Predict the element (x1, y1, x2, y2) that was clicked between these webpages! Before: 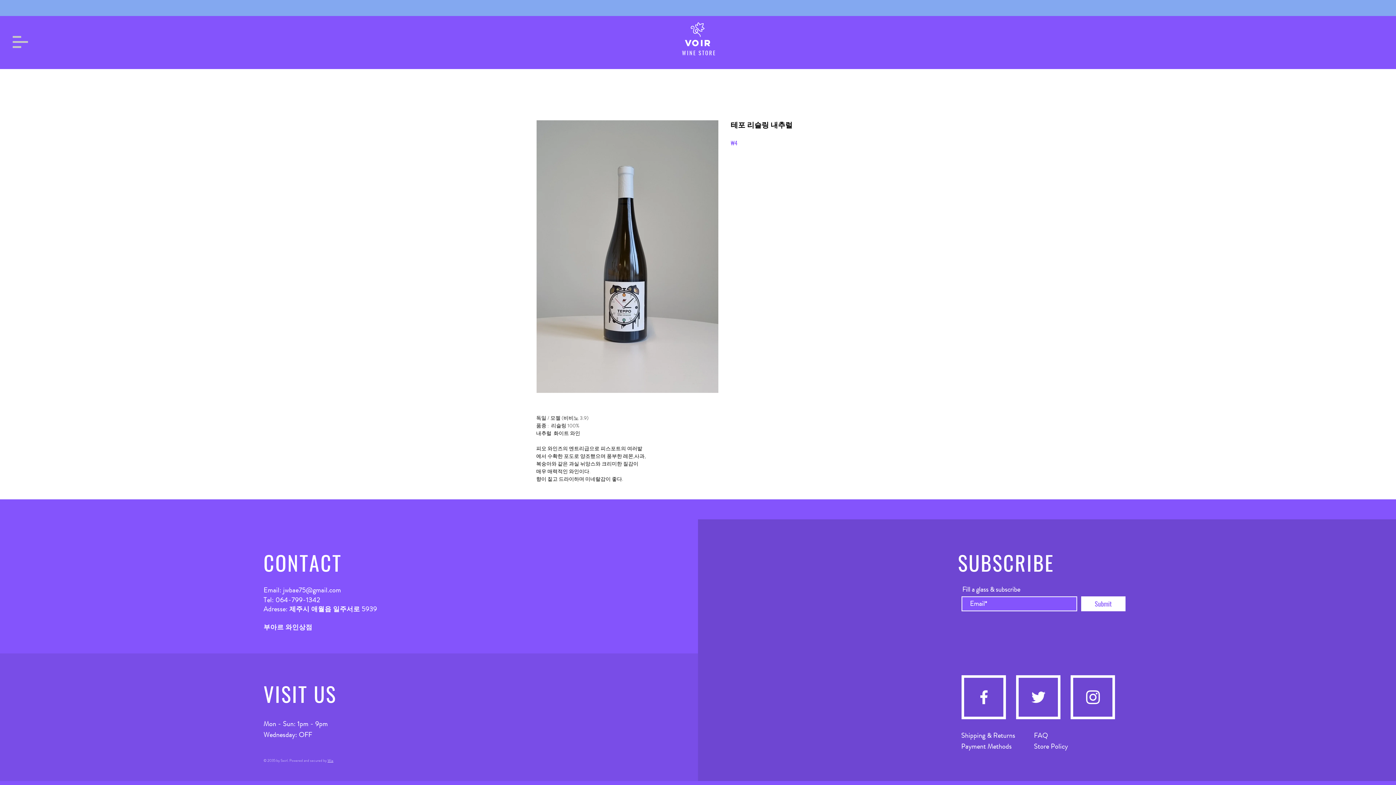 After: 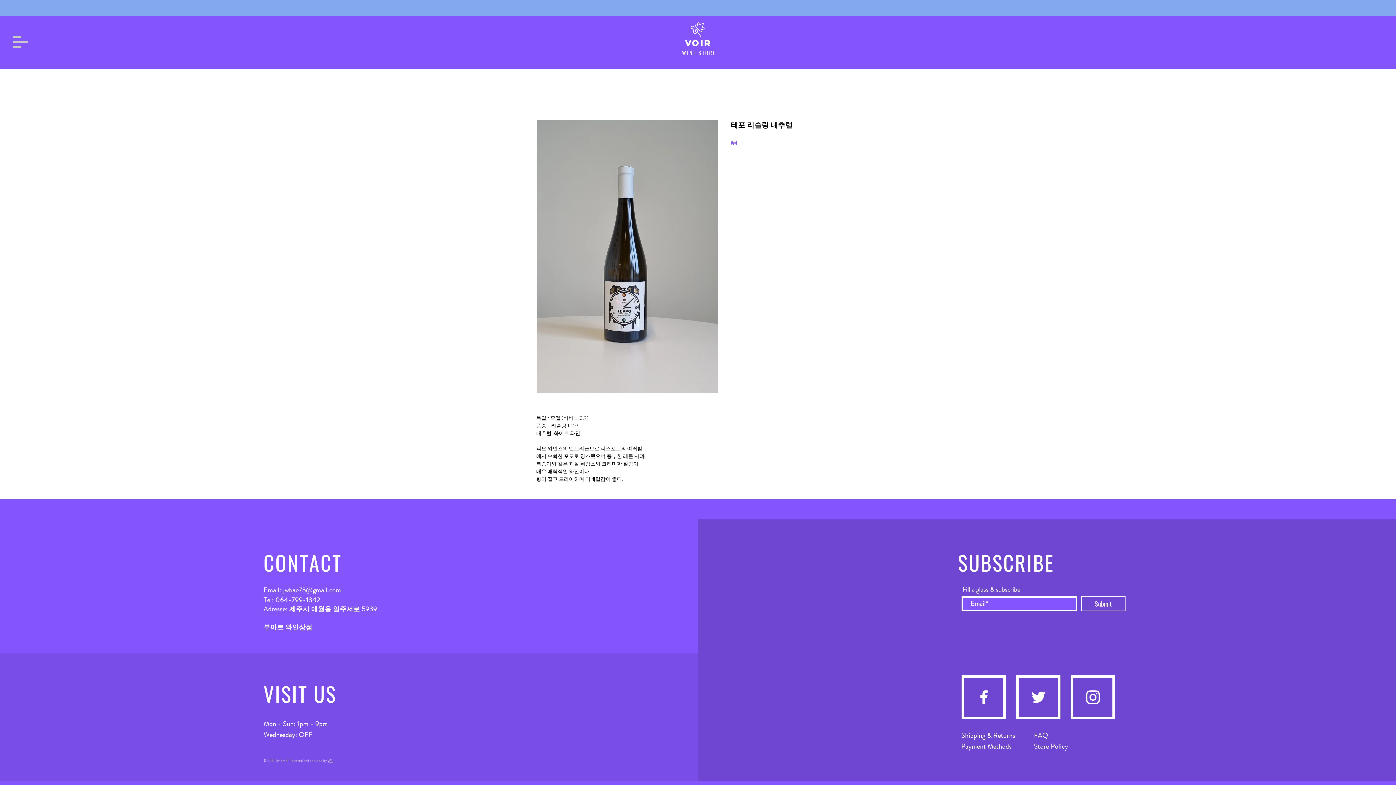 Action: label: Submit bbox: (1081, 596, 1125, 611)